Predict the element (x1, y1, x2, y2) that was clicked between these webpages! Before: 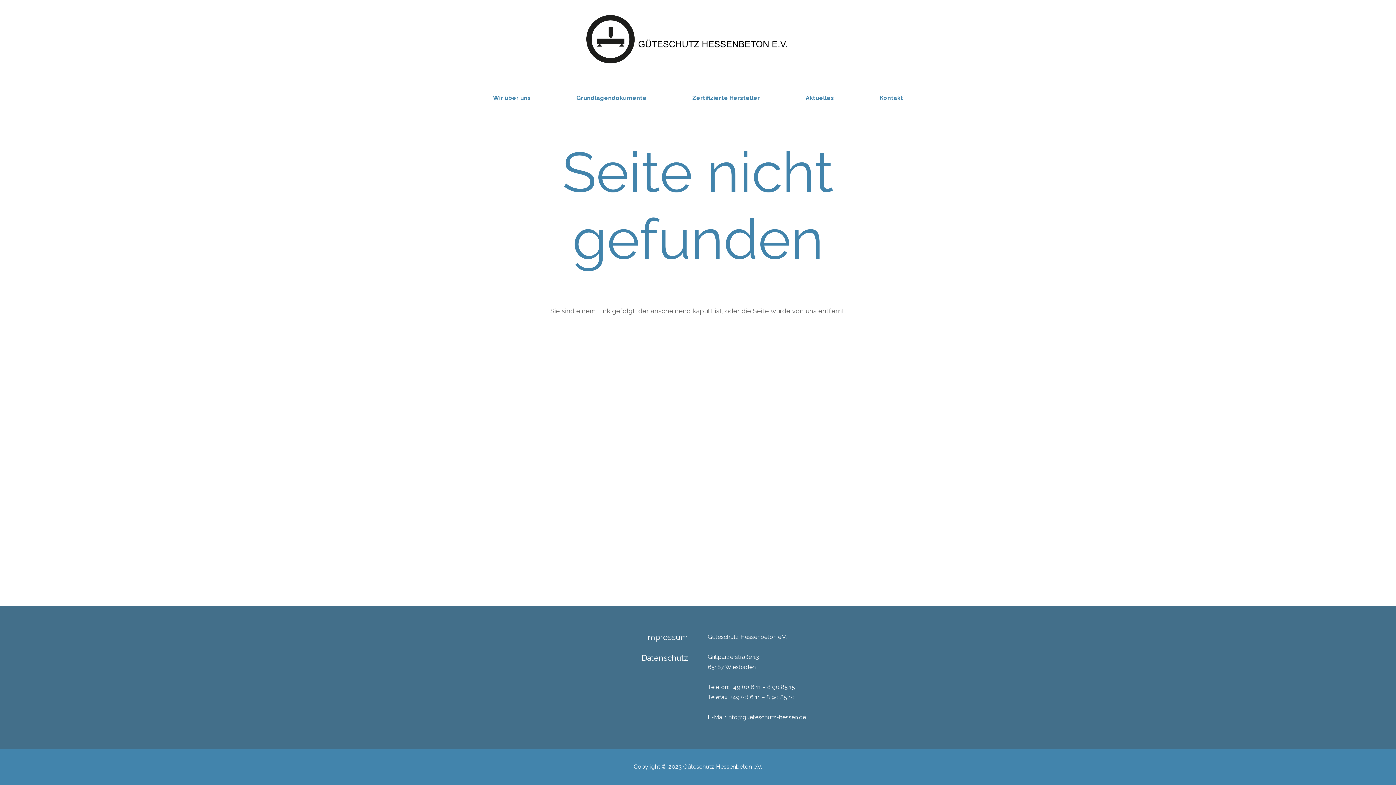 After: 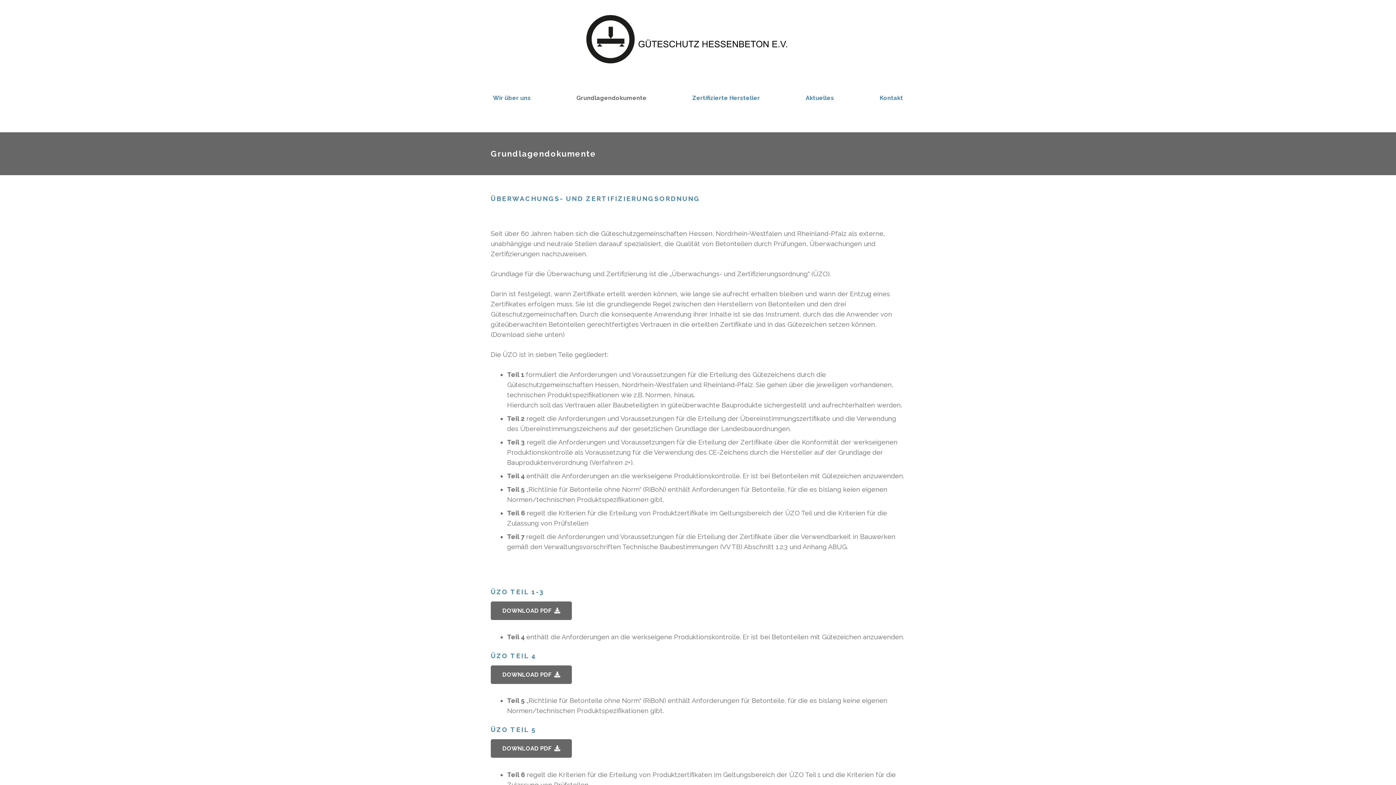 Action: label: Grundlagendokumente bbox: (574, 89, 649, 107)